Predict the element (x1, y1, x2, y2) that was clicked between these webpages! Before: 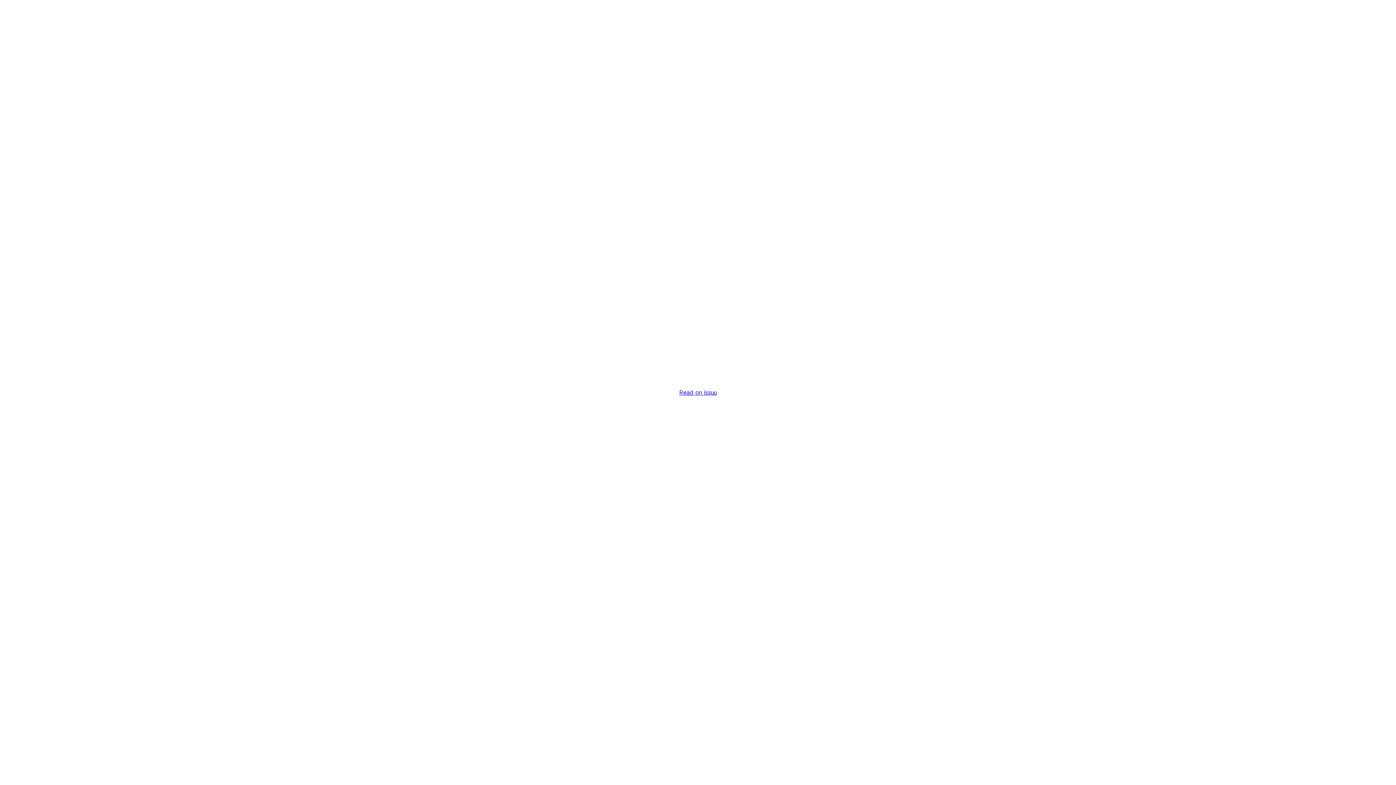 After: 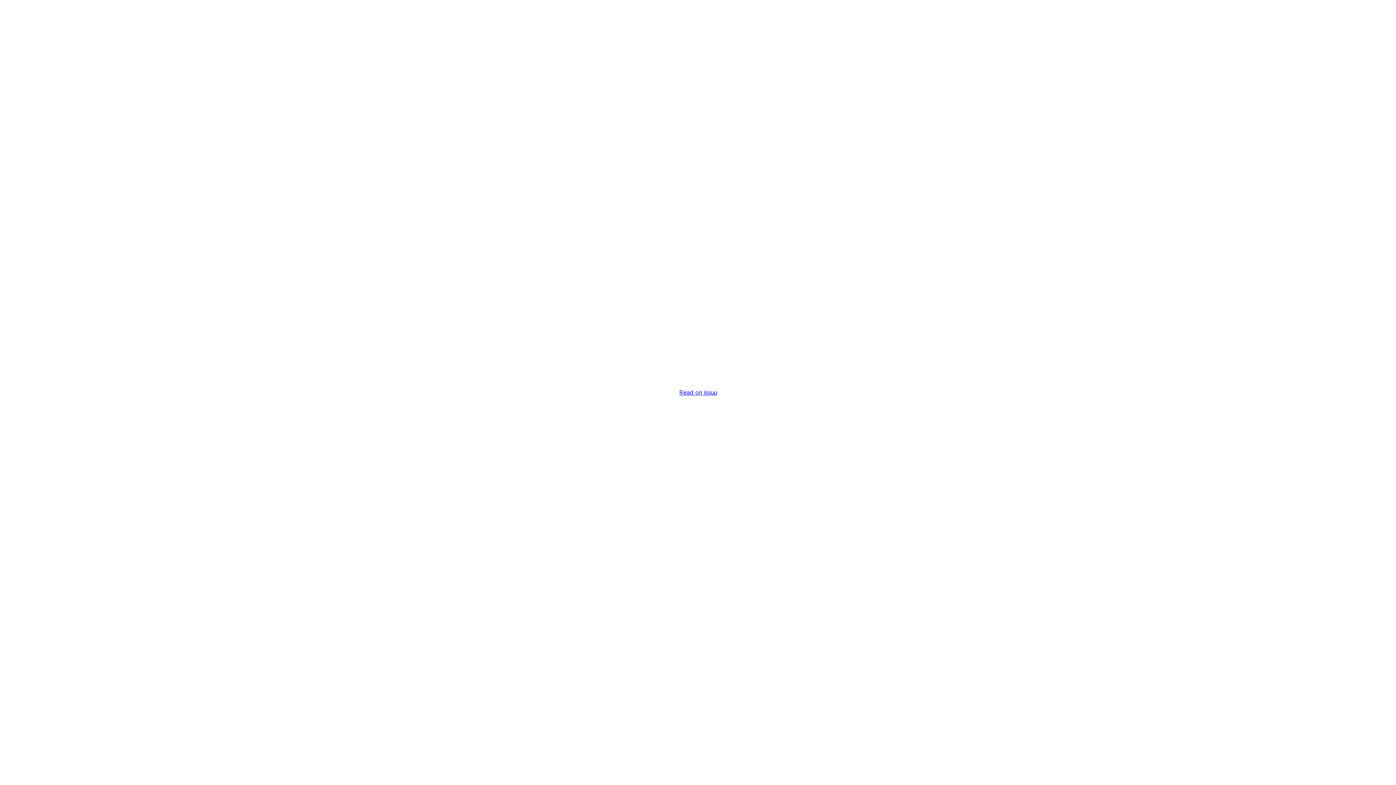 Action: label: Read on issuu bbox: (679, 389, 716, 396)